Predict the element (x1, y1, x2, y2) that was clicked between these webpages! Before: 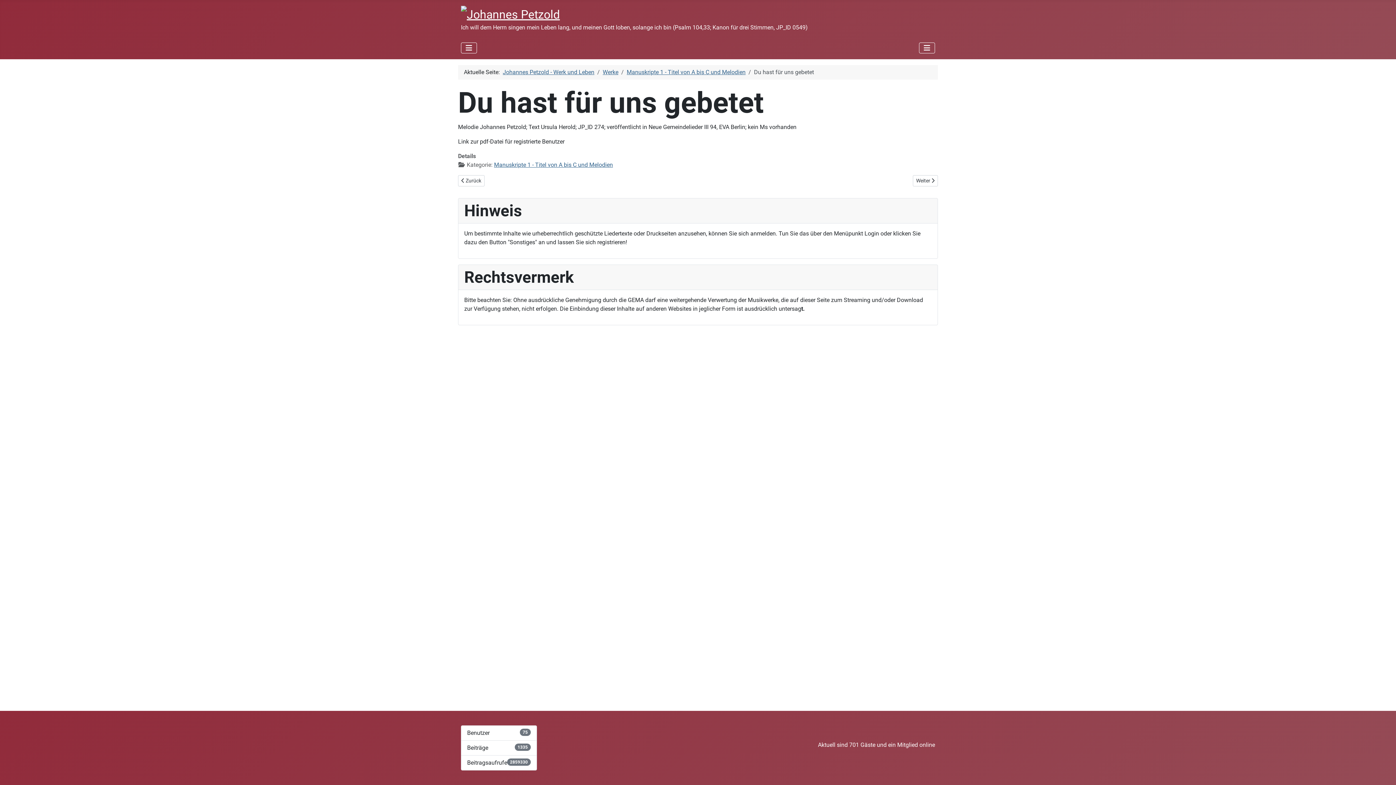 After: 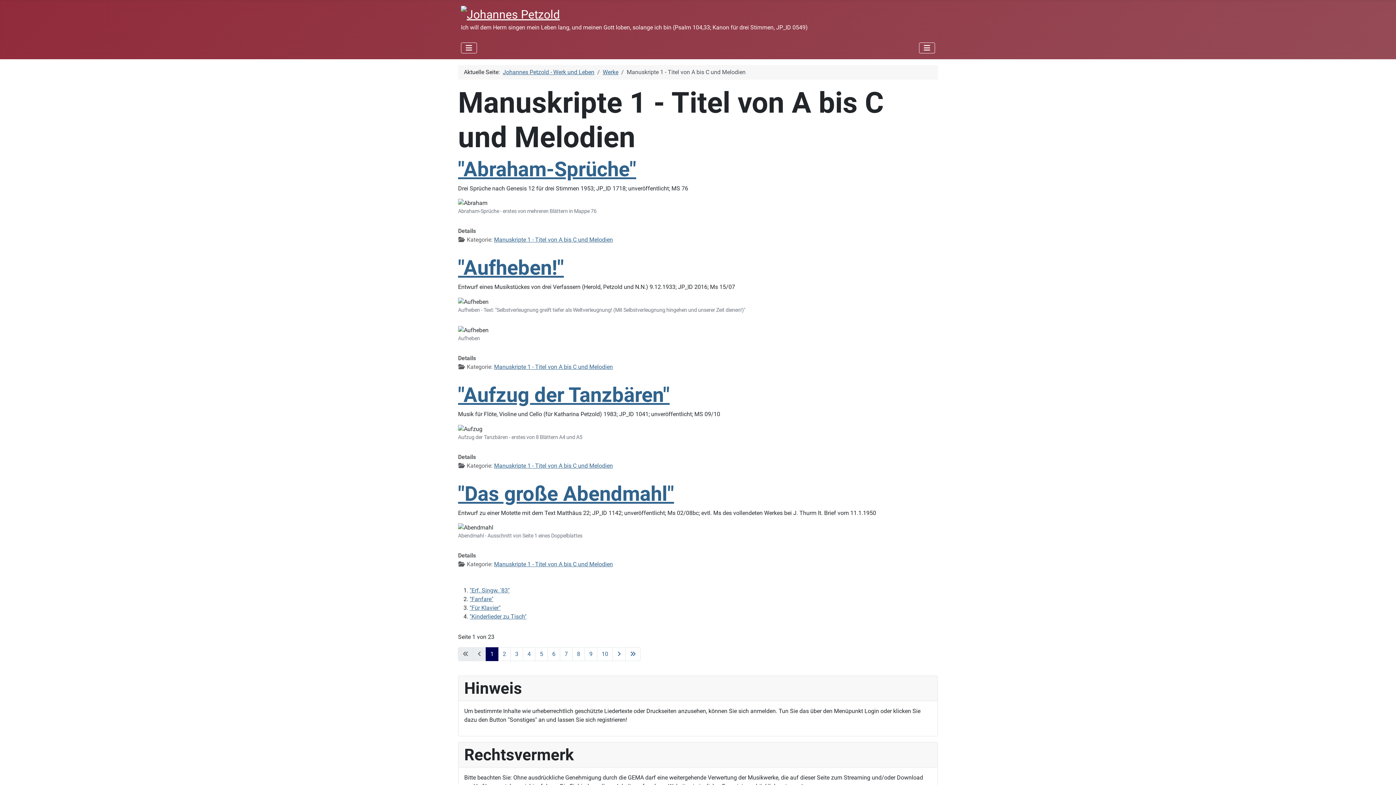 Action: label: Manuskripte 1 - Titel von A bis C und Melodien bbox: (626, 68, 745, 75)